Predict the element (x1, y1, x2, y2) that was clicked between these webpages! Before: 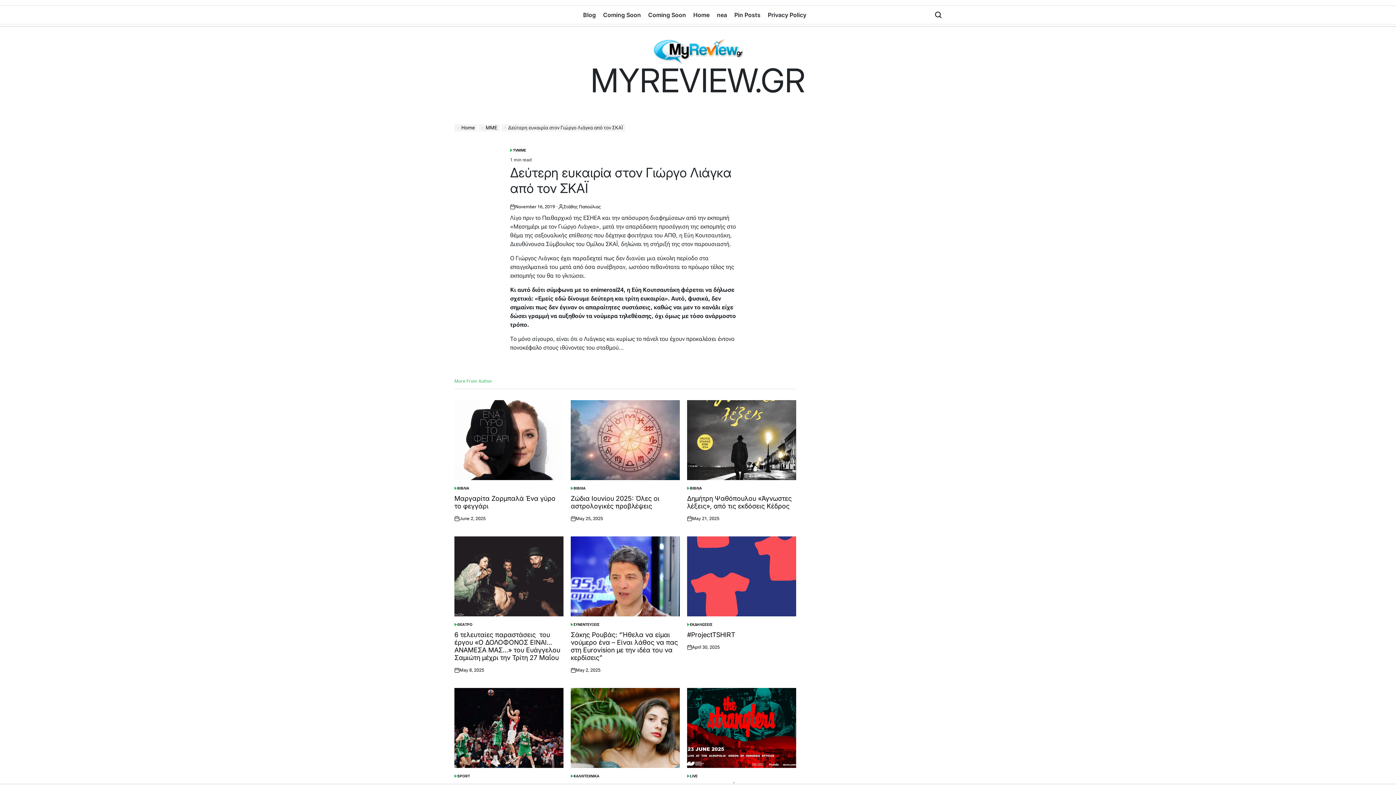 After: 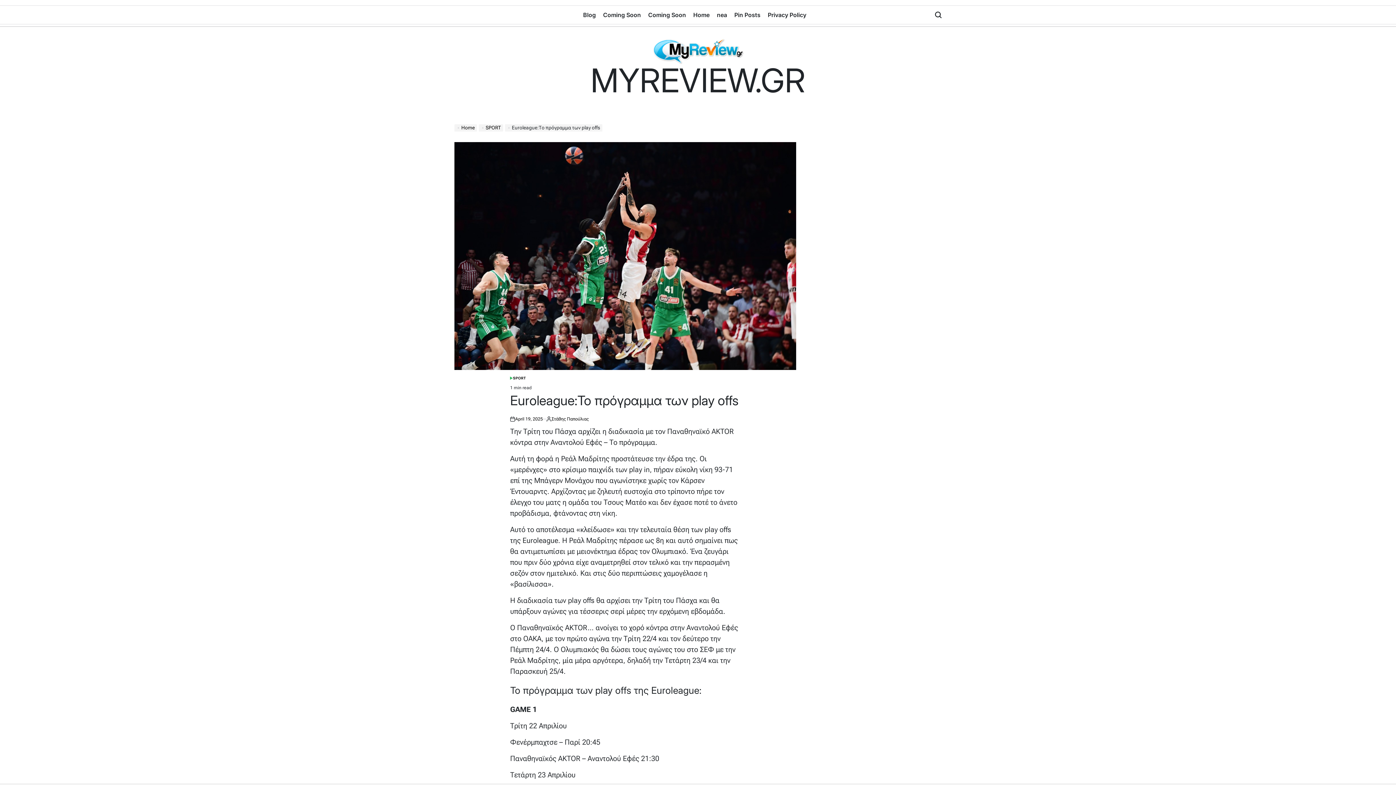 Action: bbox: (454, 688, 563, 768)